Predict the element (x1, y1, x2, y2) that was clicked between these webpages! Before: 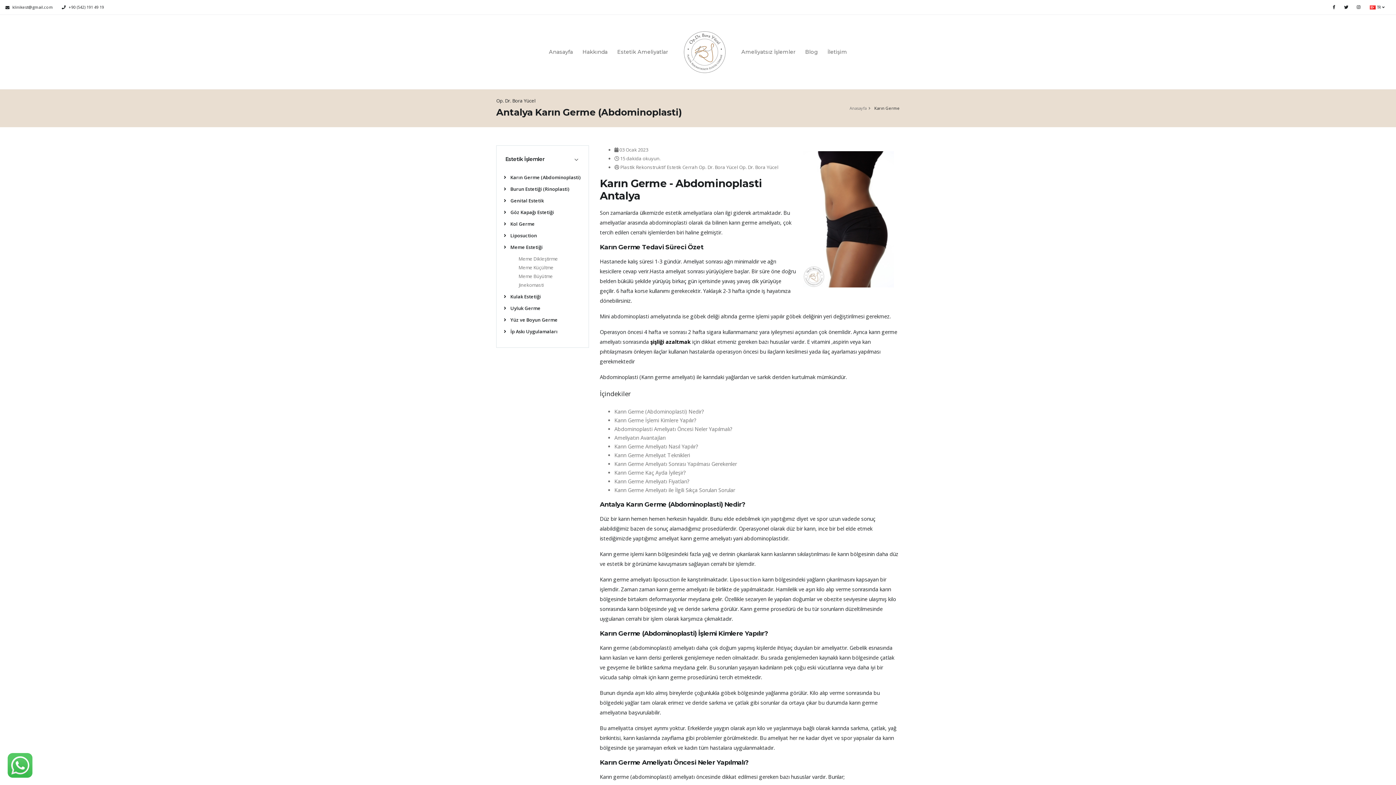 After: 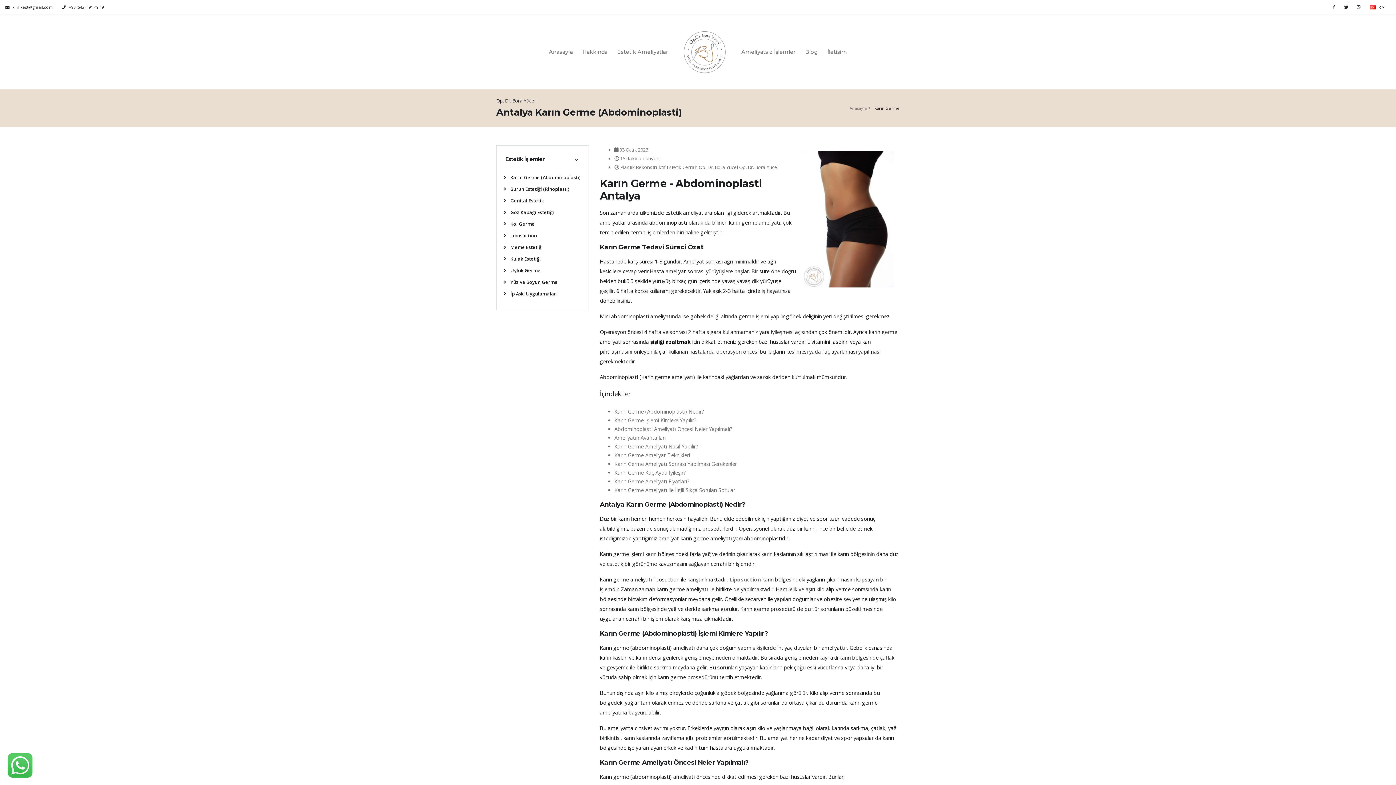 Action: label: Meme Estetiği bbox: (502, 243, 542, 250)